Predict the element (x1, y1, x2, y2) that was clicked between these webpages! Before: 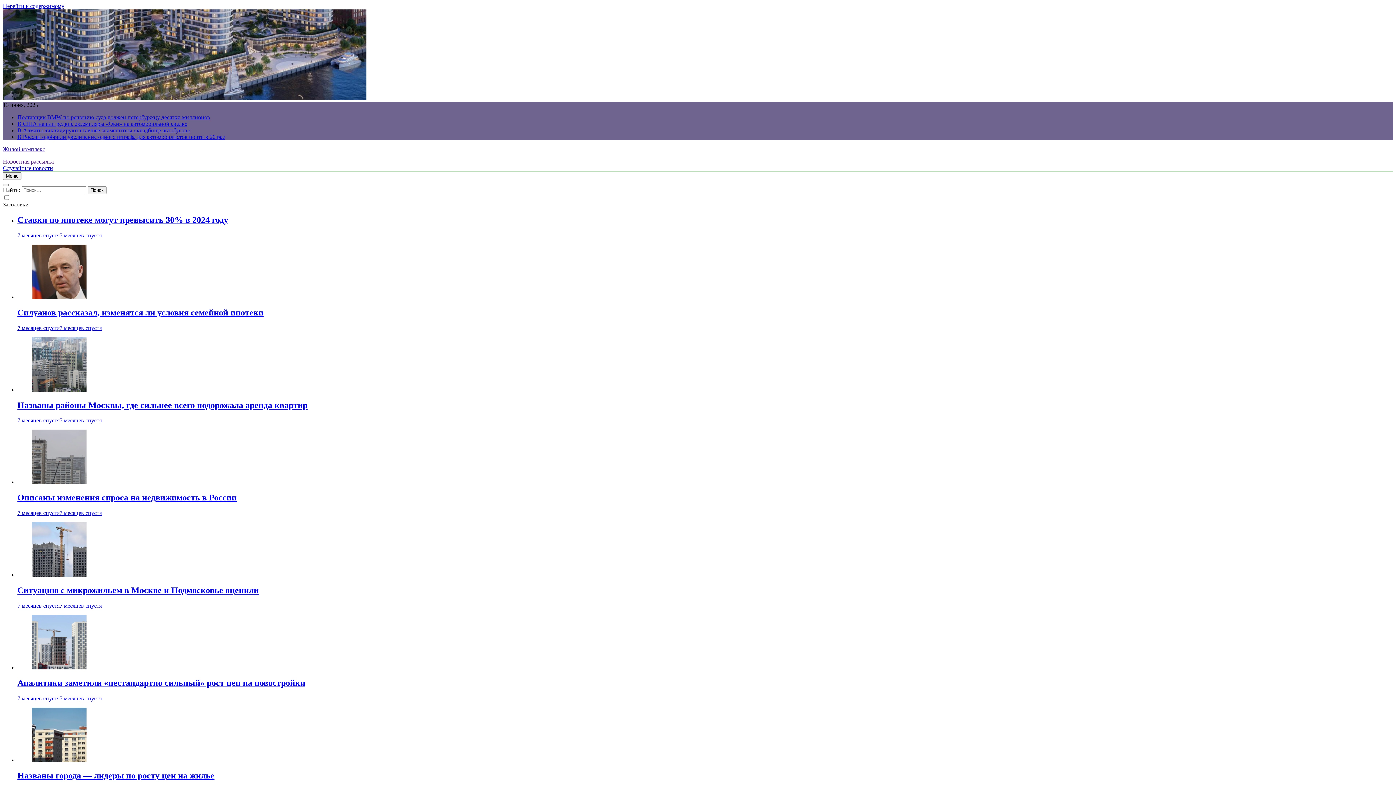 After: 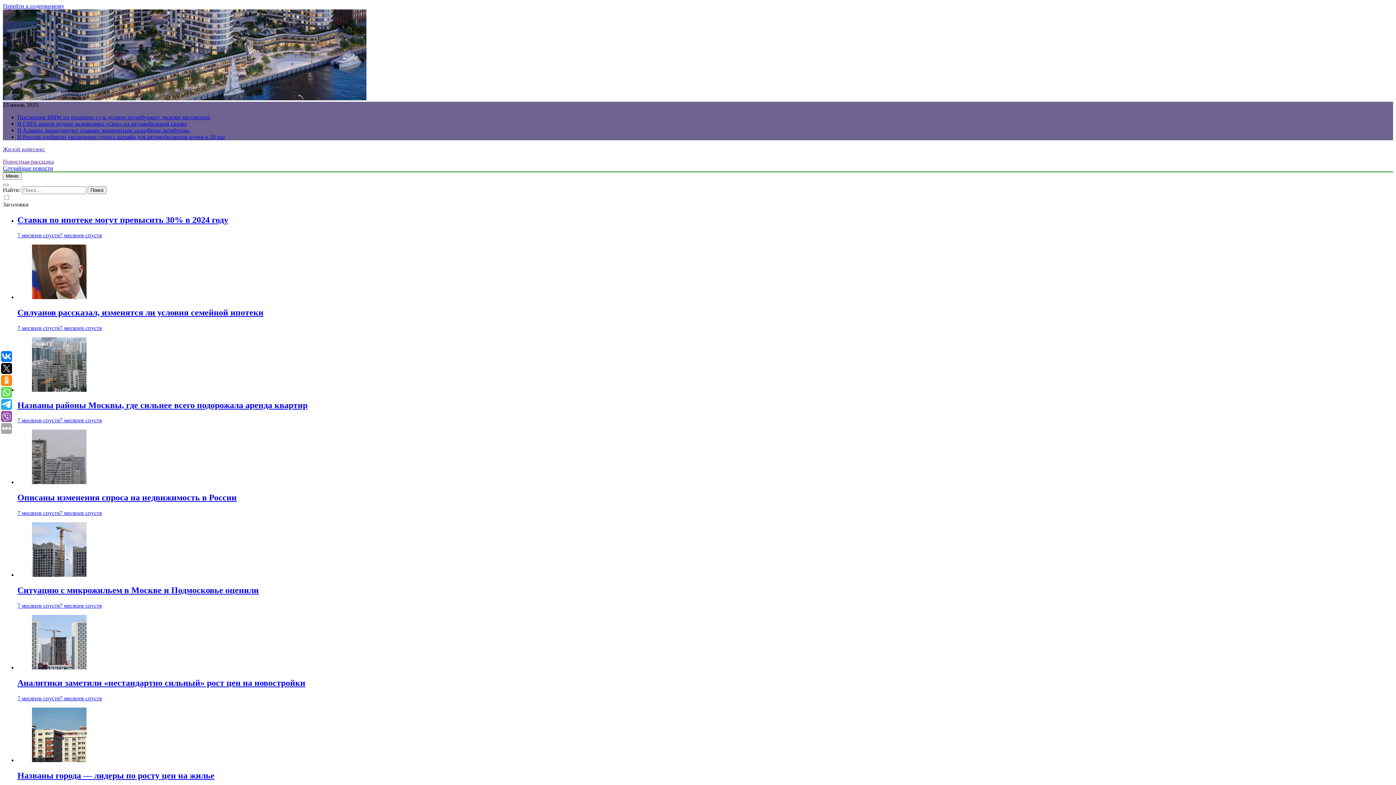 Action: bbox: (32, 757, 86, 763)